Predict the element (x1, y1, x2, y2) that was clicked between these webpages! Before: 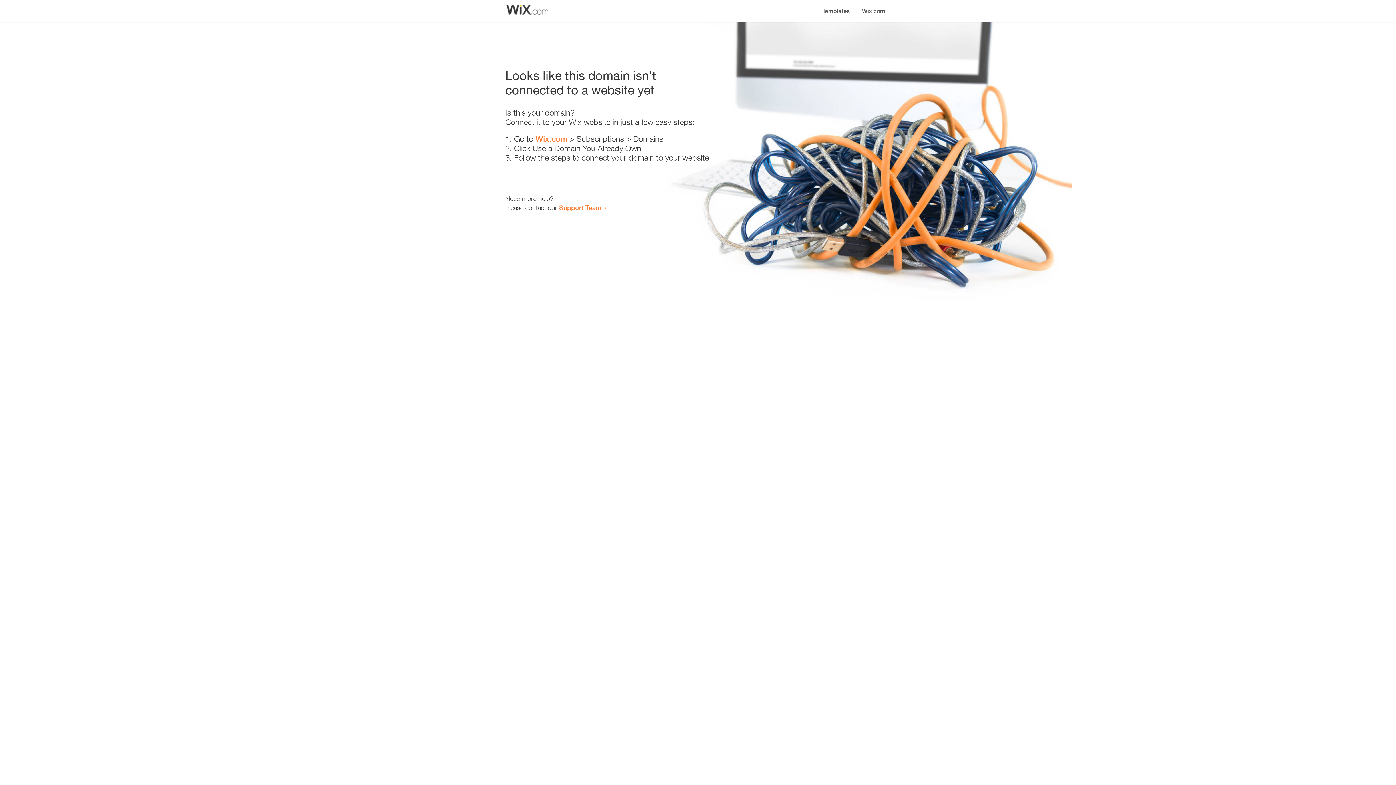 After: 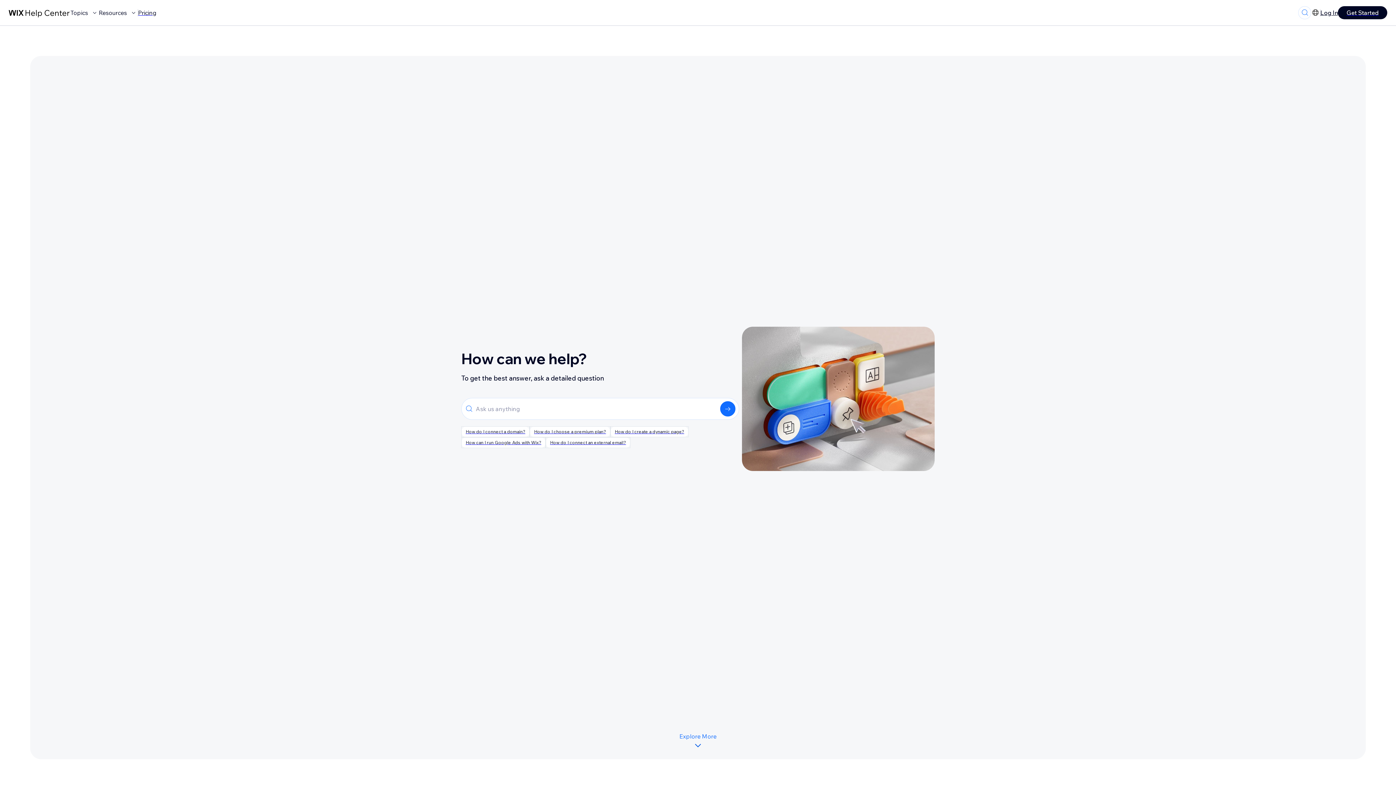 Action: label: Support Team bbox: (559, 203, 601, 211)